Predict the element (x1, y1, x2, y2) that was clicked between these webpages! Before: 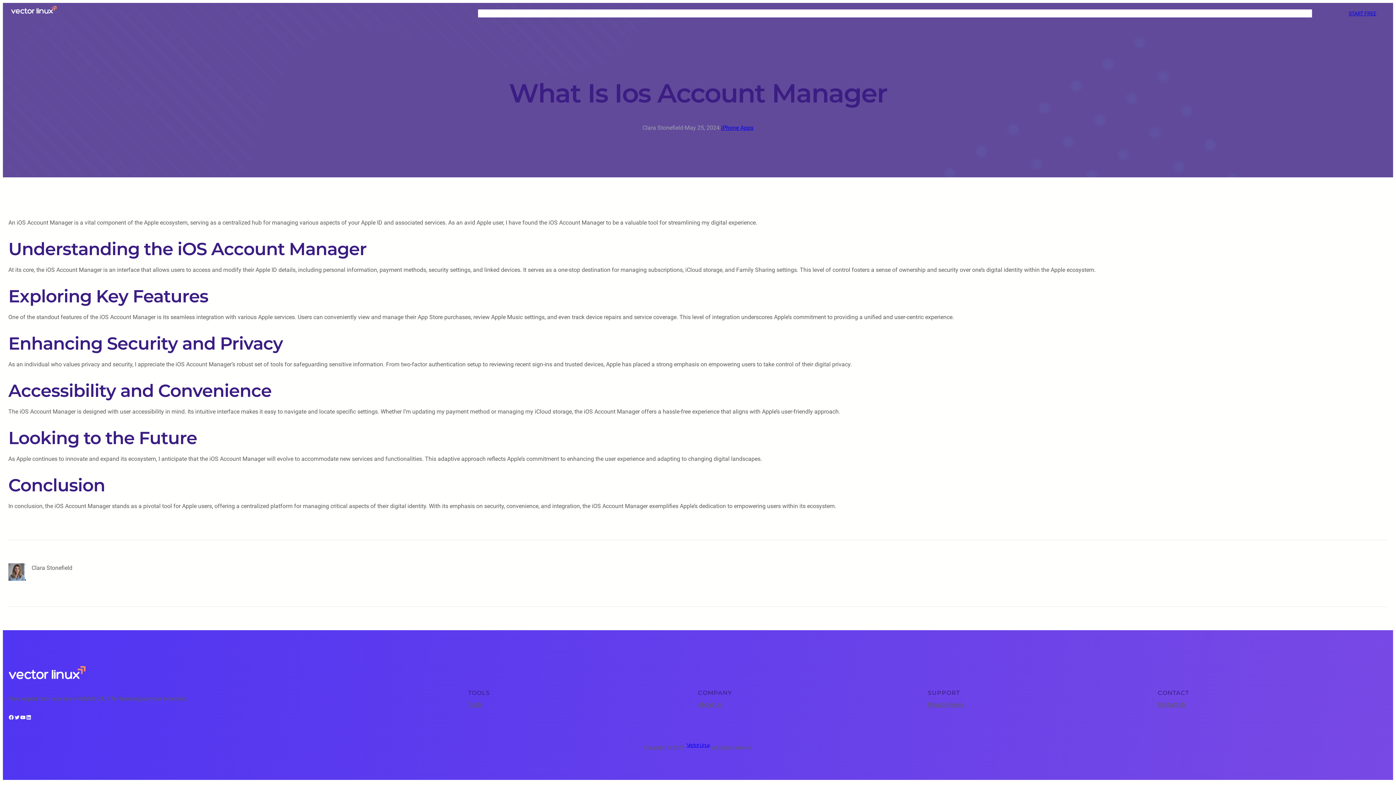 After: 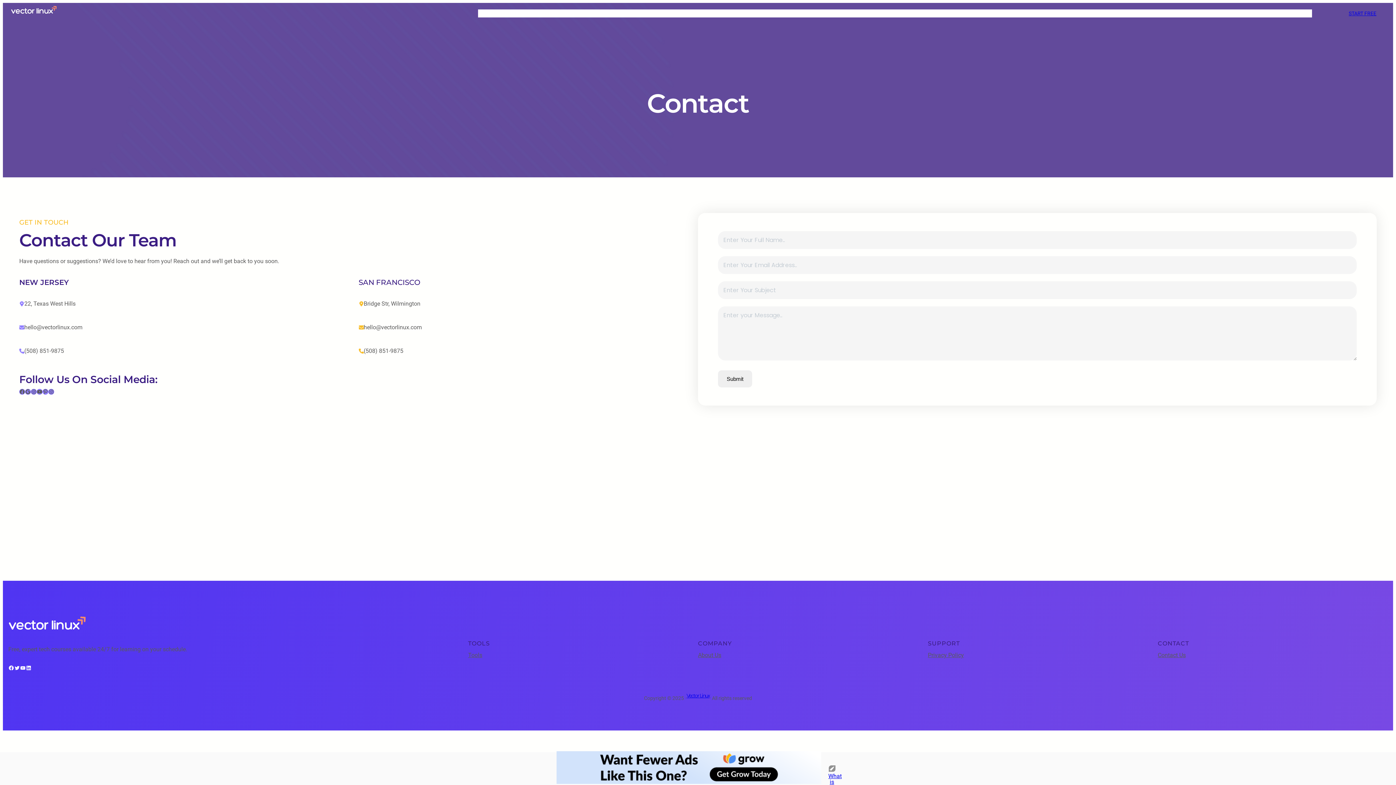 Action: bbox: (1158, 700, 1186, 709) label: Contact Us